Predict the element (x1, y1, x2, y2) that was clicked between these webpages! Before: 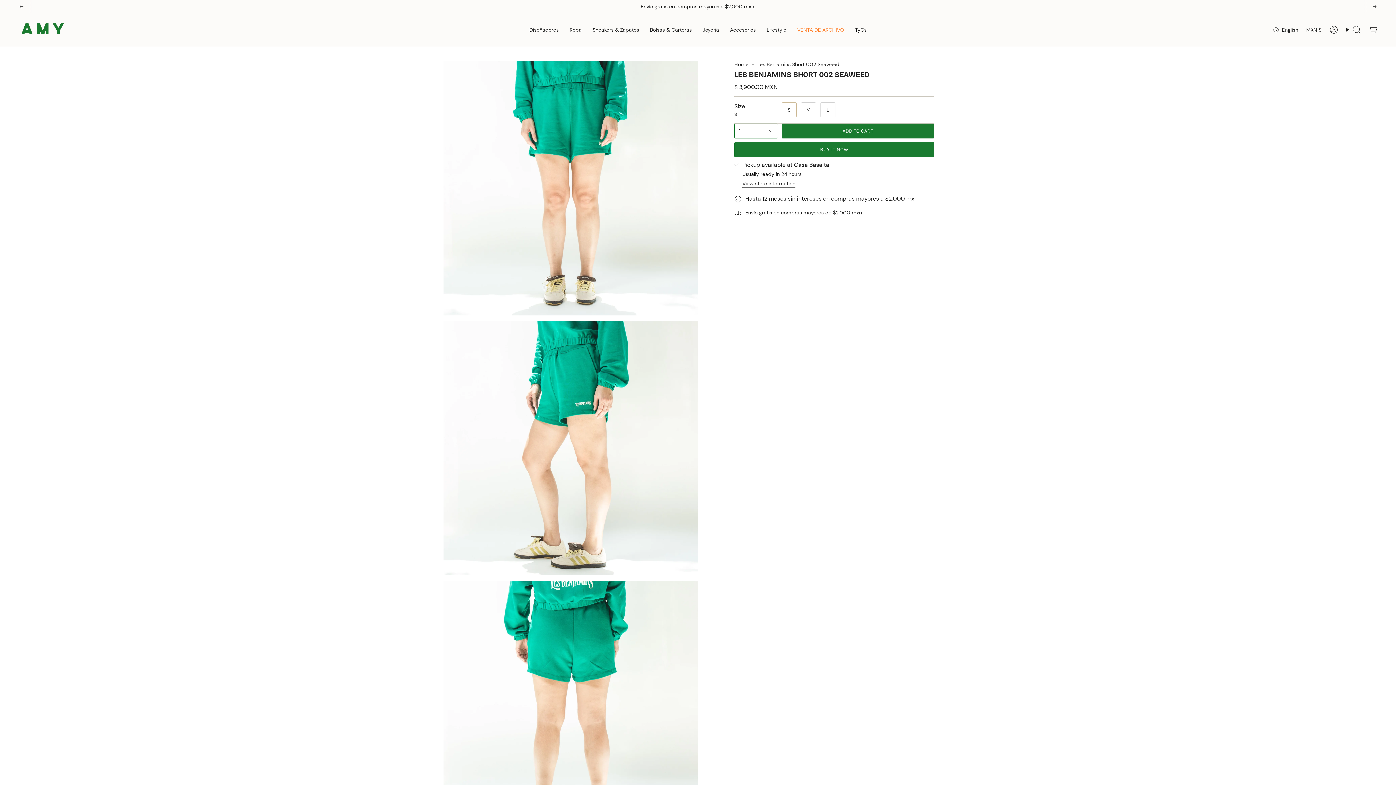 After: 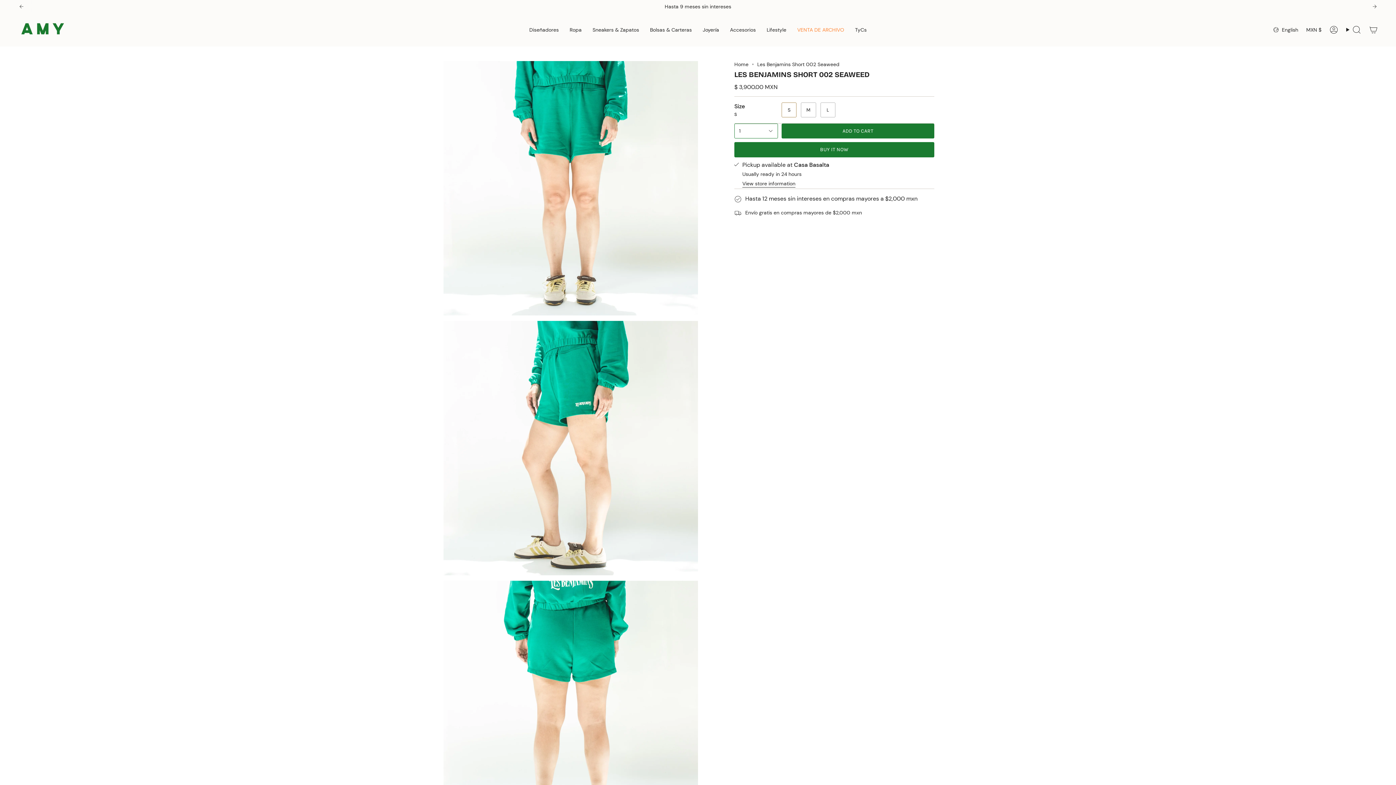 Action: bbox: (18, 3, 24, 9) label: Previous